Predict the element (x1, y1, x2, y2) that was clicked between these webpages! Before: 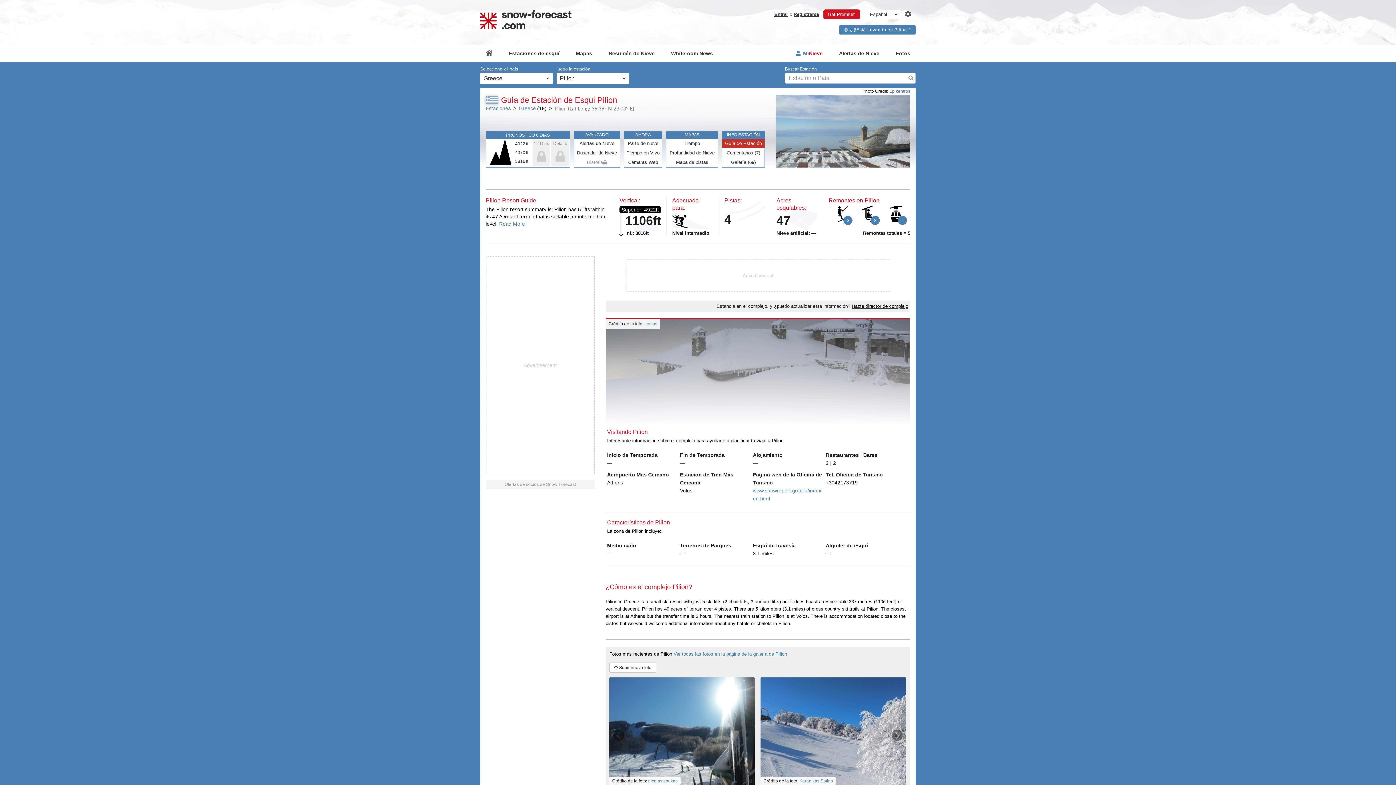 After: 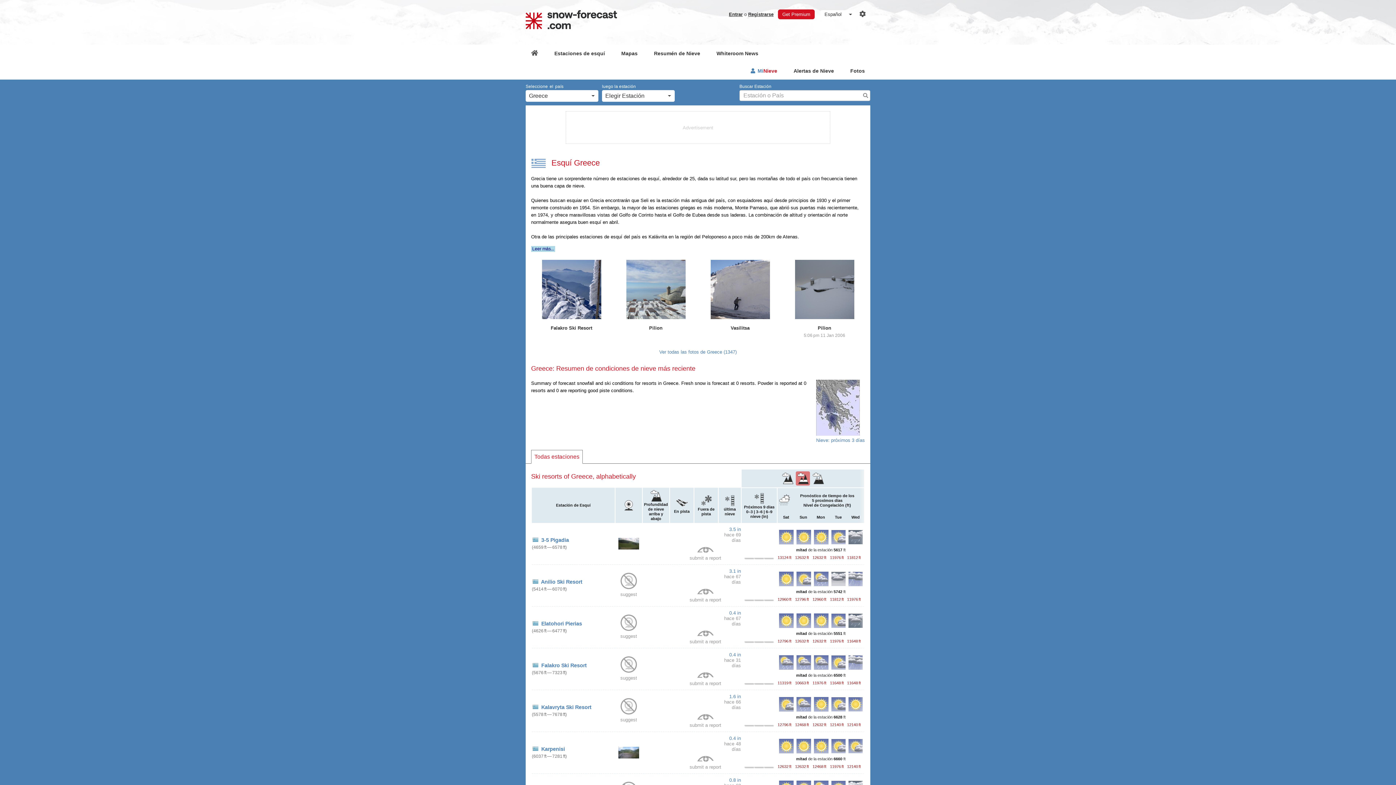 Action: bbox: (485, 96, 501, 102)